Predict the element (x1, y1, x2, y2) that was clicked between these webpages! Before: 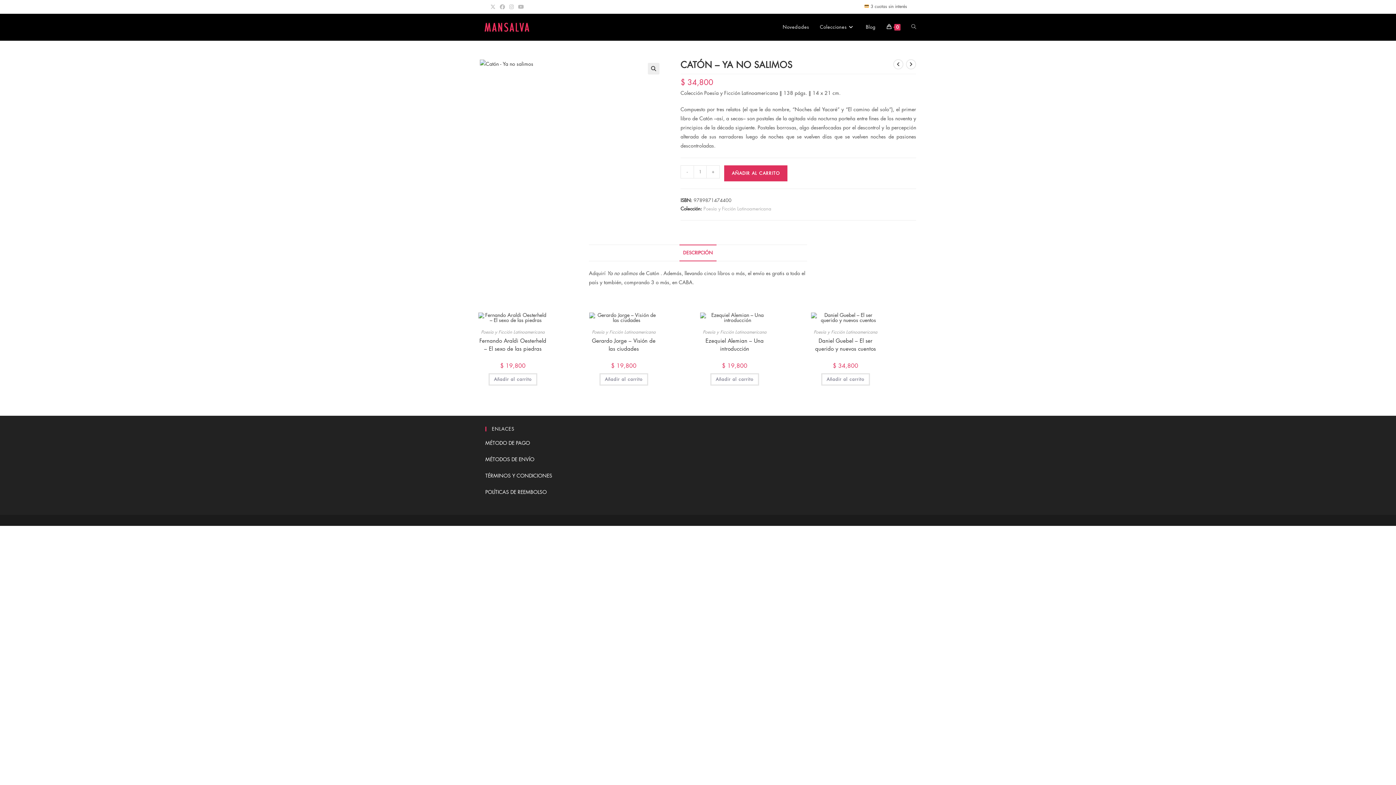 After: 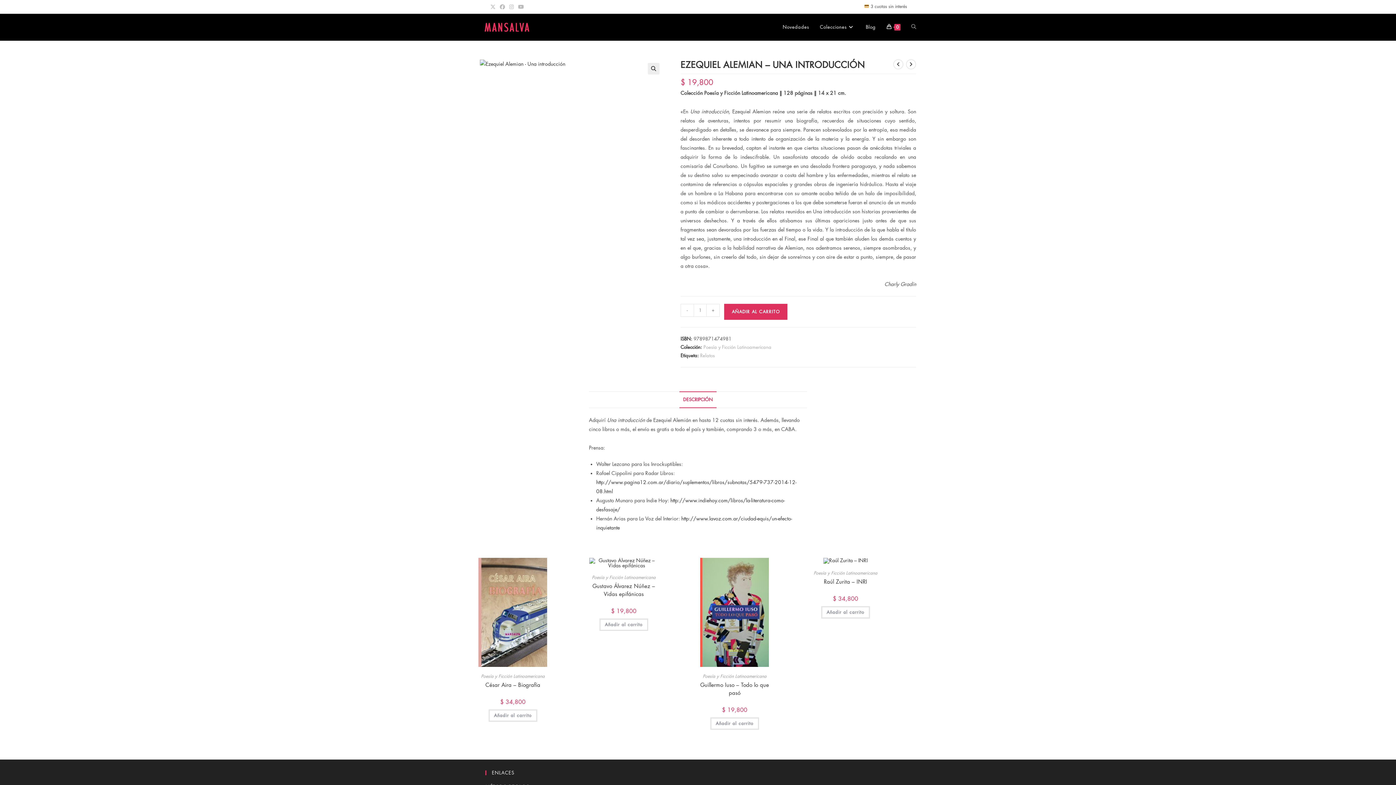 Action: bbox: (700, 314, 769, 319)